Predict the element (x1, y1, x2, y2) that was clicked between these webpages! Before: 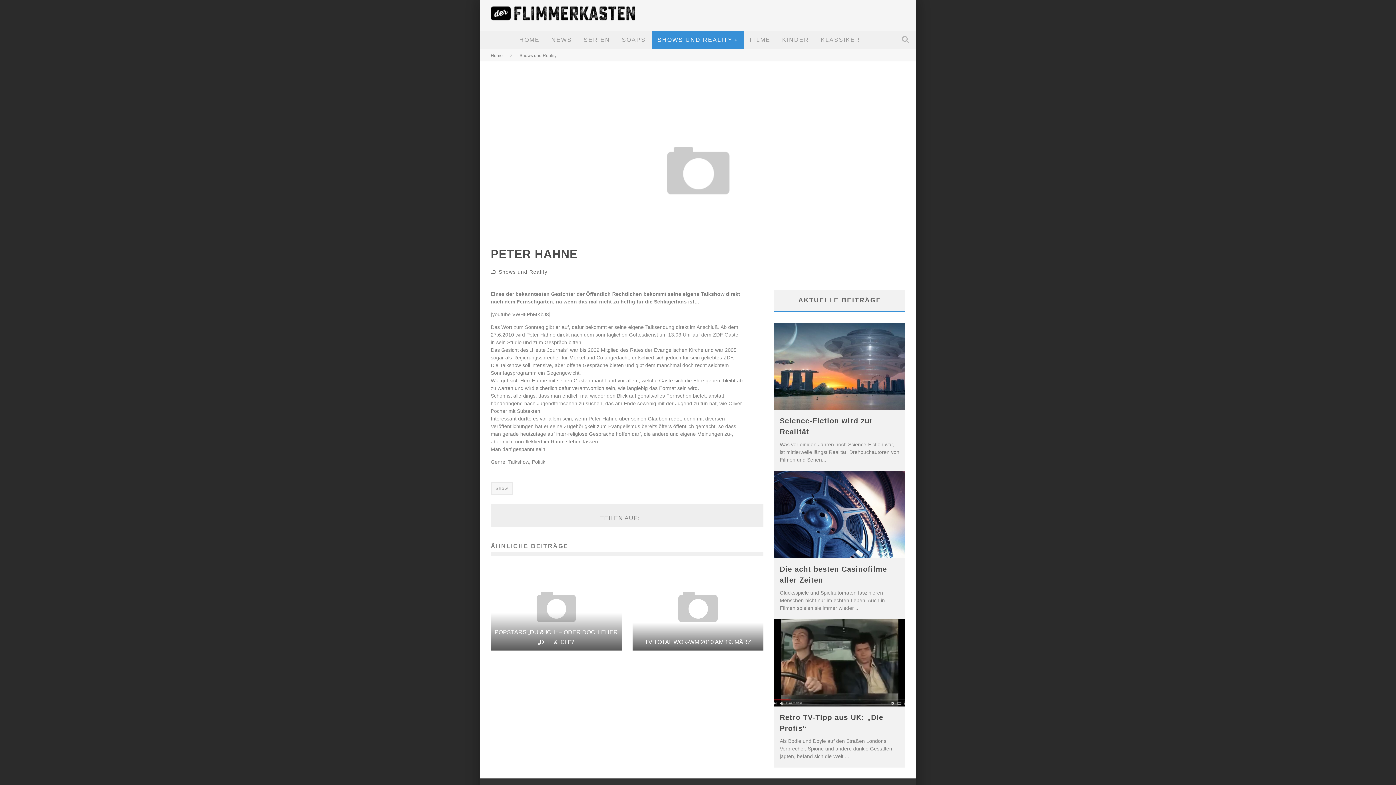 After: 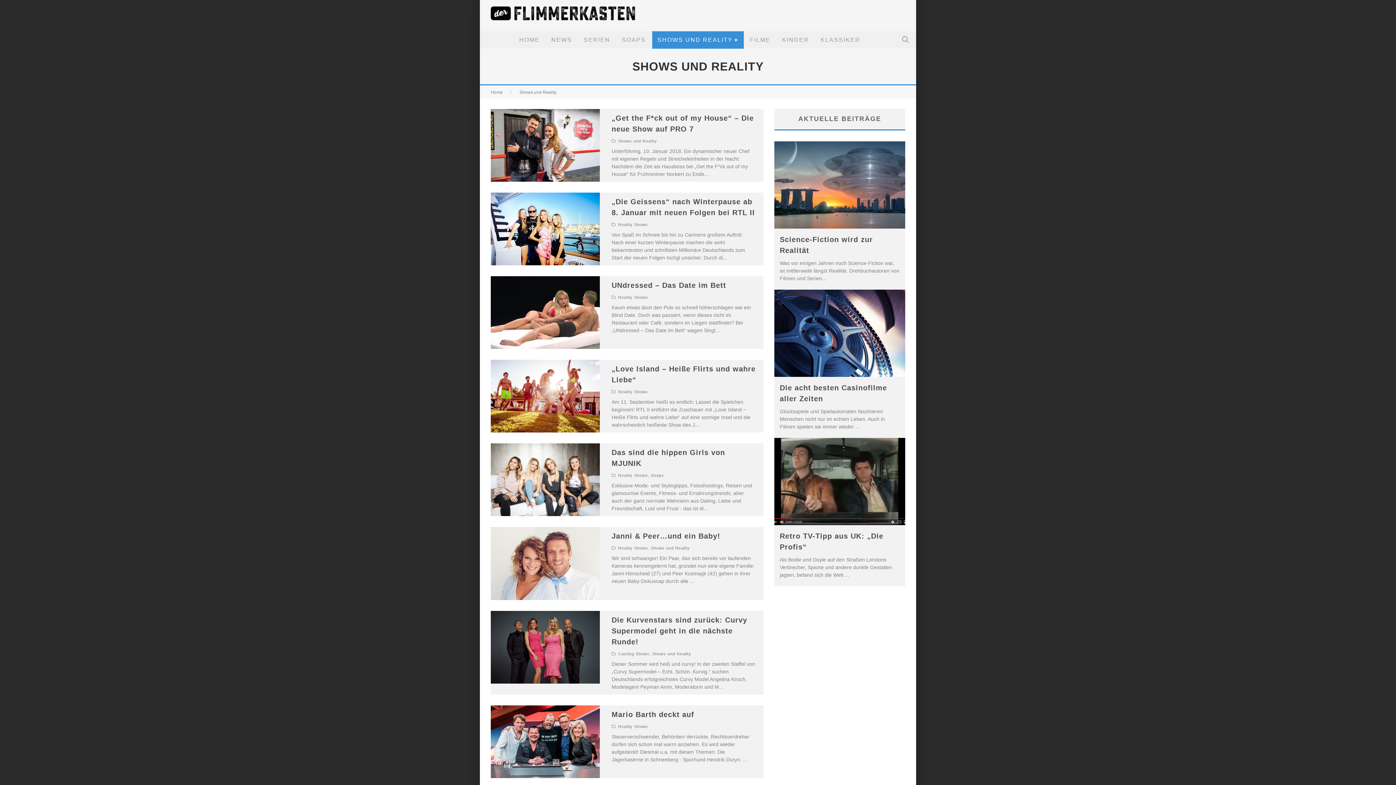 Action: bbox: (498, 269, 547, 274) label: Shows und Reality